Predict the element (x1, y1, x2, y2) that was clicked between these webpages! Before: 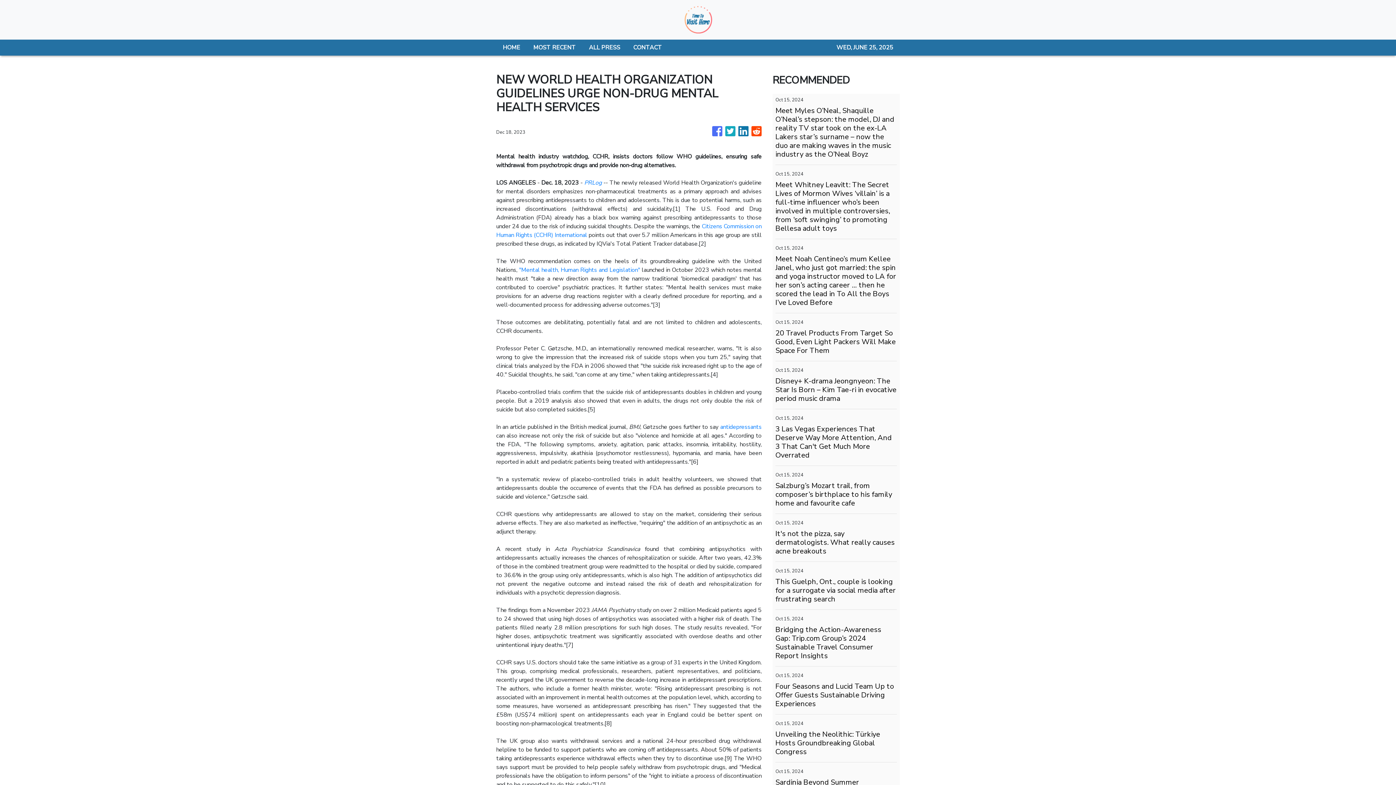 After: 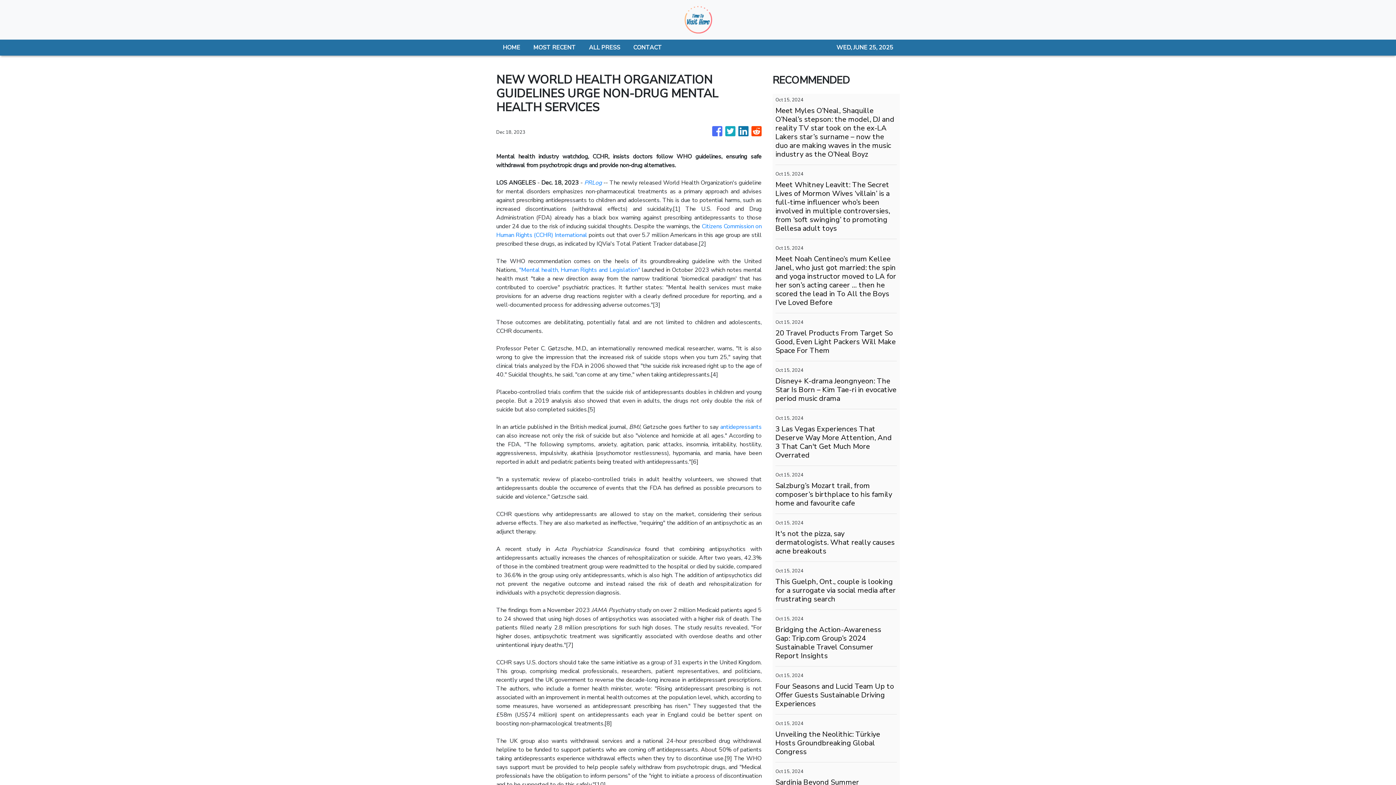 Action: label: antidepressants bbox: (720, 423, 761, 431)